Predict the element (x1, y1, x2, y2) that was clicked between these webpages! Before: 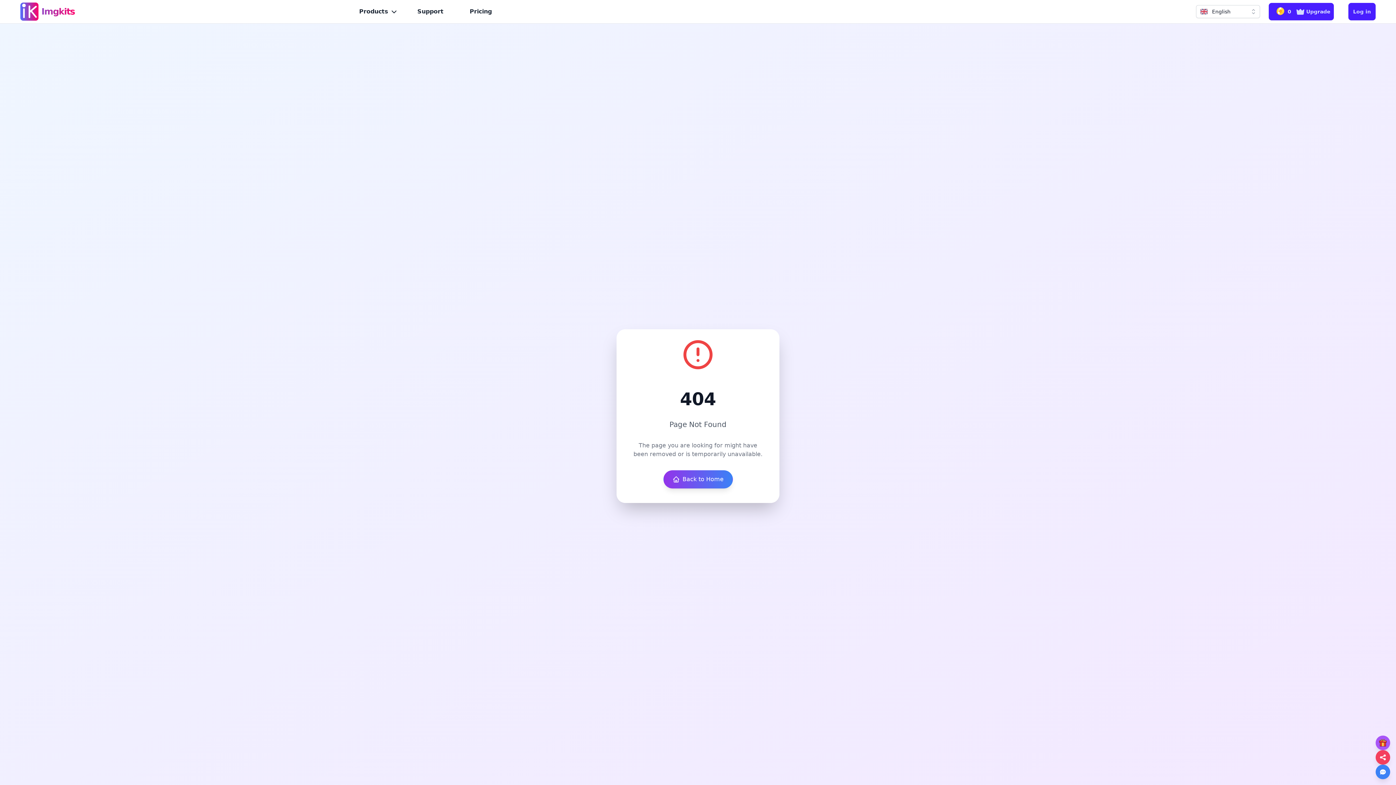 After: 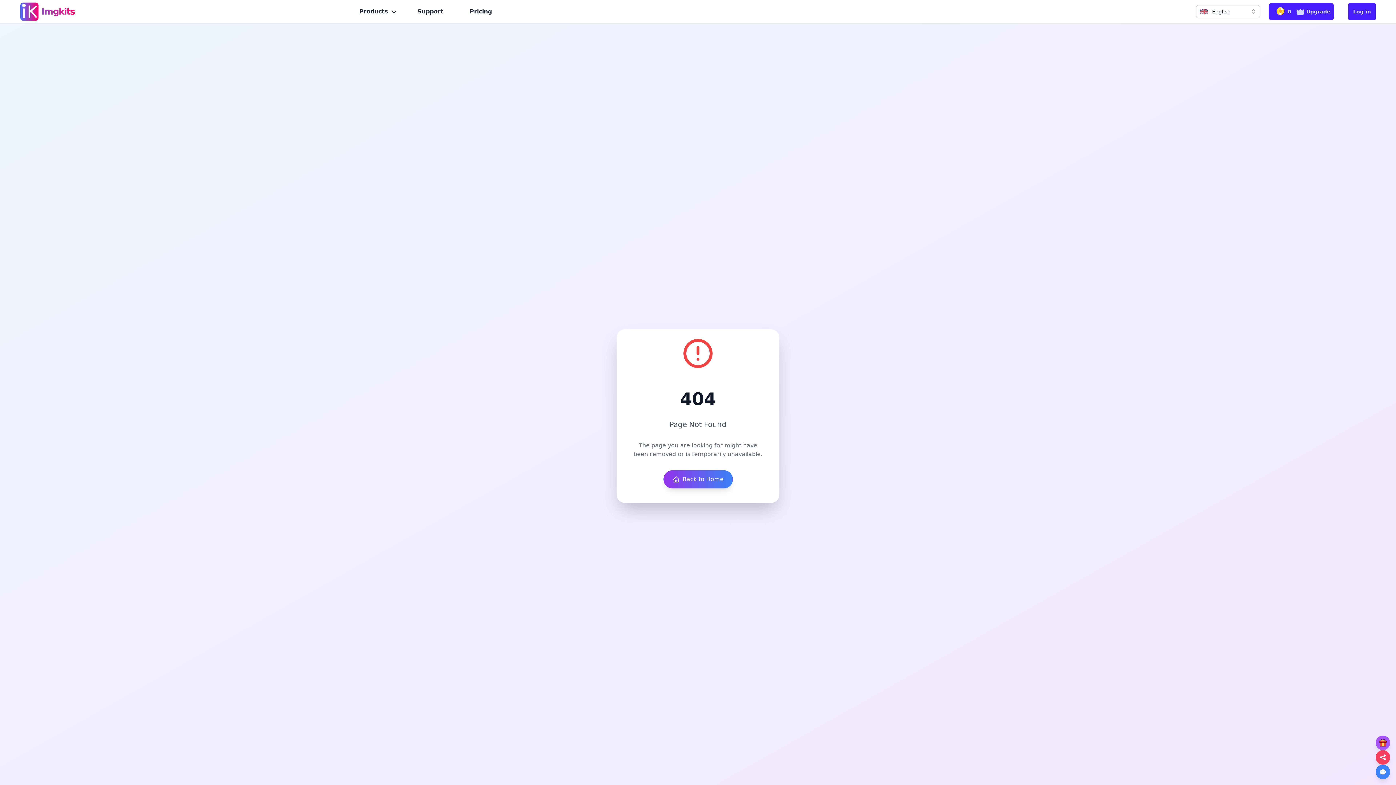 Action: label: Log in bbox: (1348, 2, 1376, 20)